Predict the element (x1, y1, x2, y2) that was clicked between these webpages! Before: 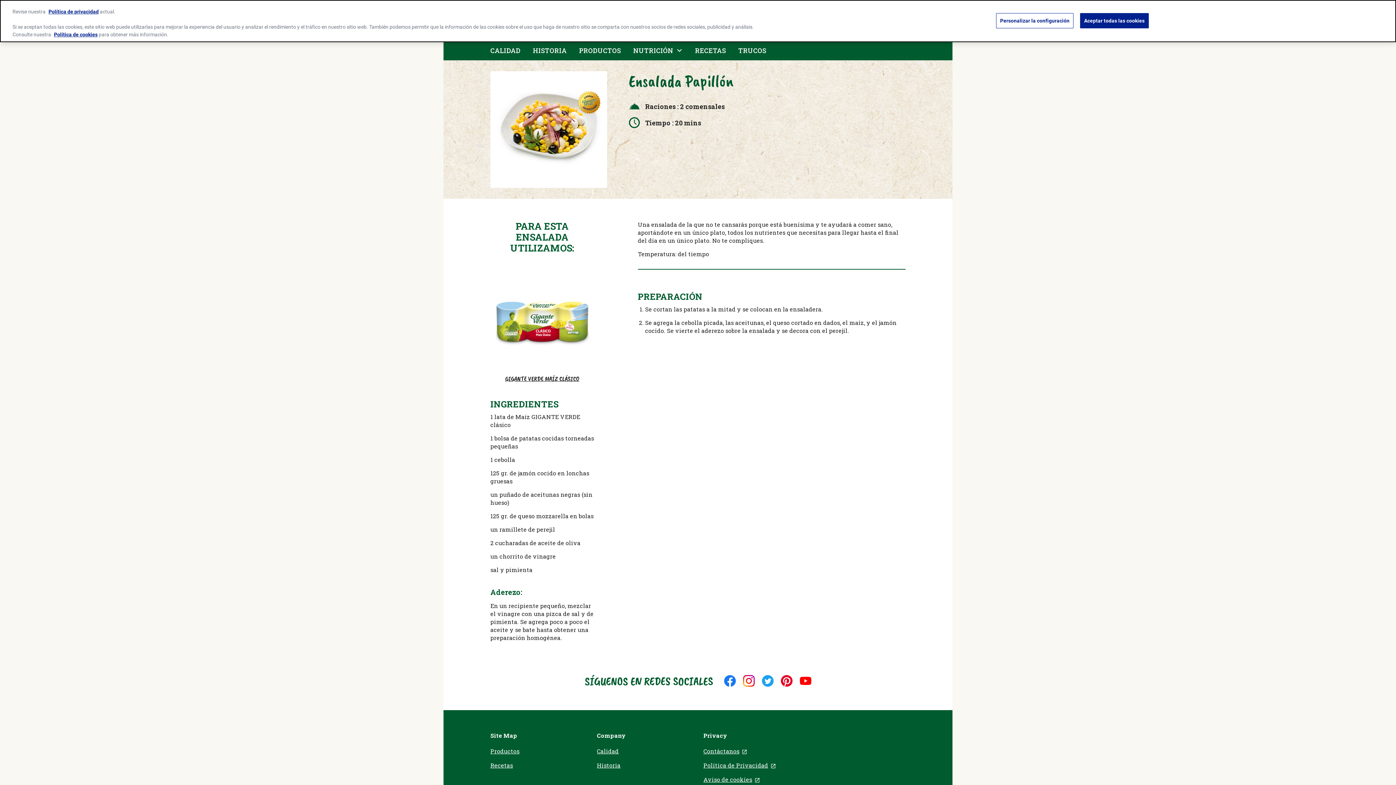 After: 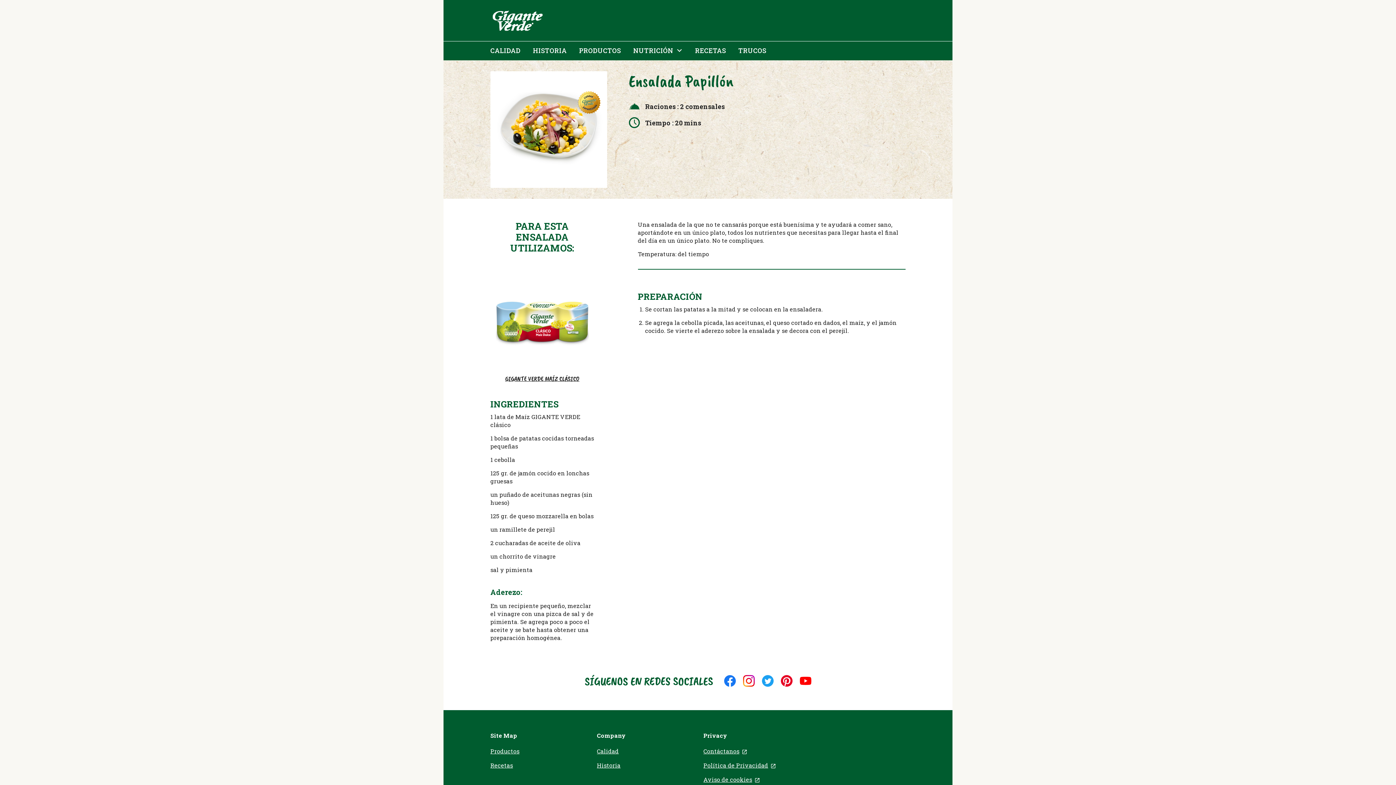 Action: bbox: (1080, 13, 1148, 28) label: Aceptar todas las cookies